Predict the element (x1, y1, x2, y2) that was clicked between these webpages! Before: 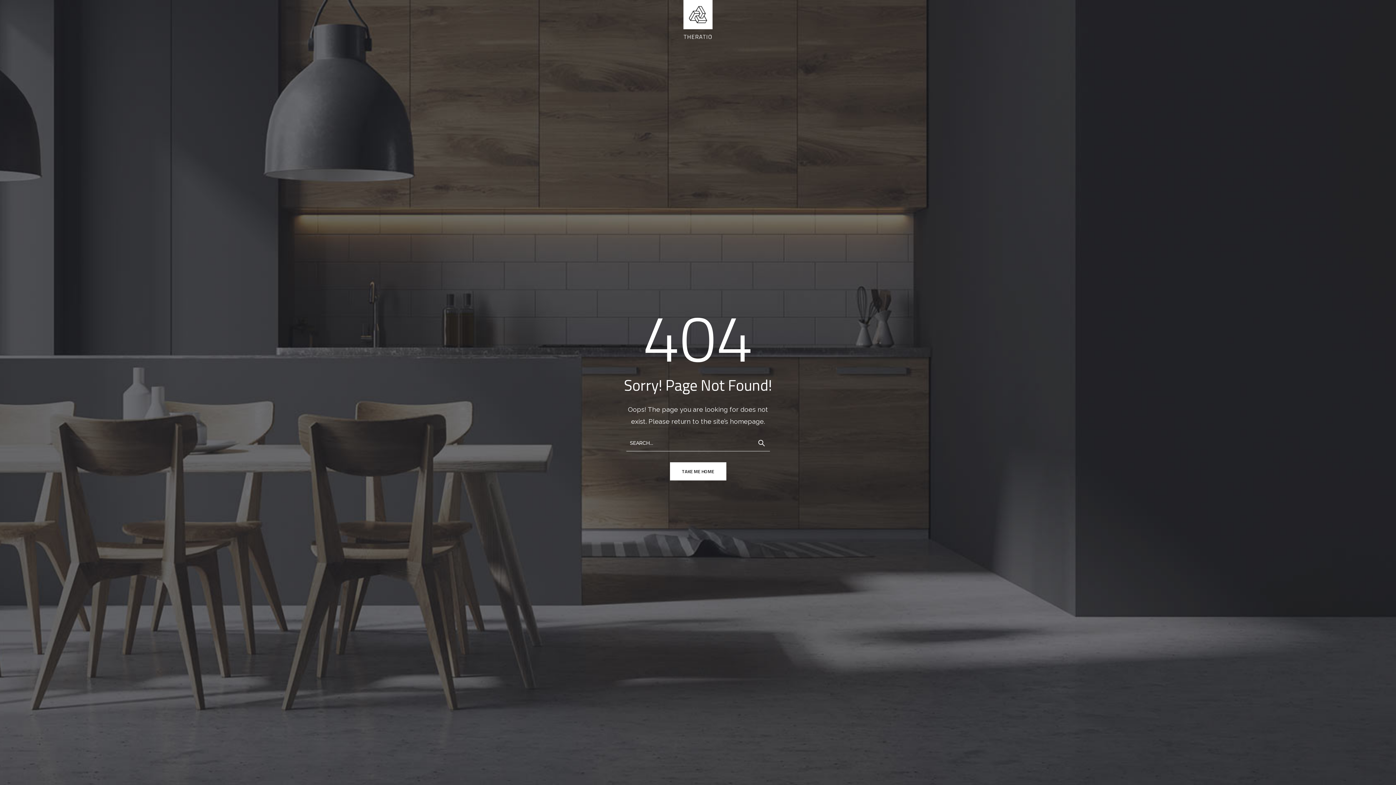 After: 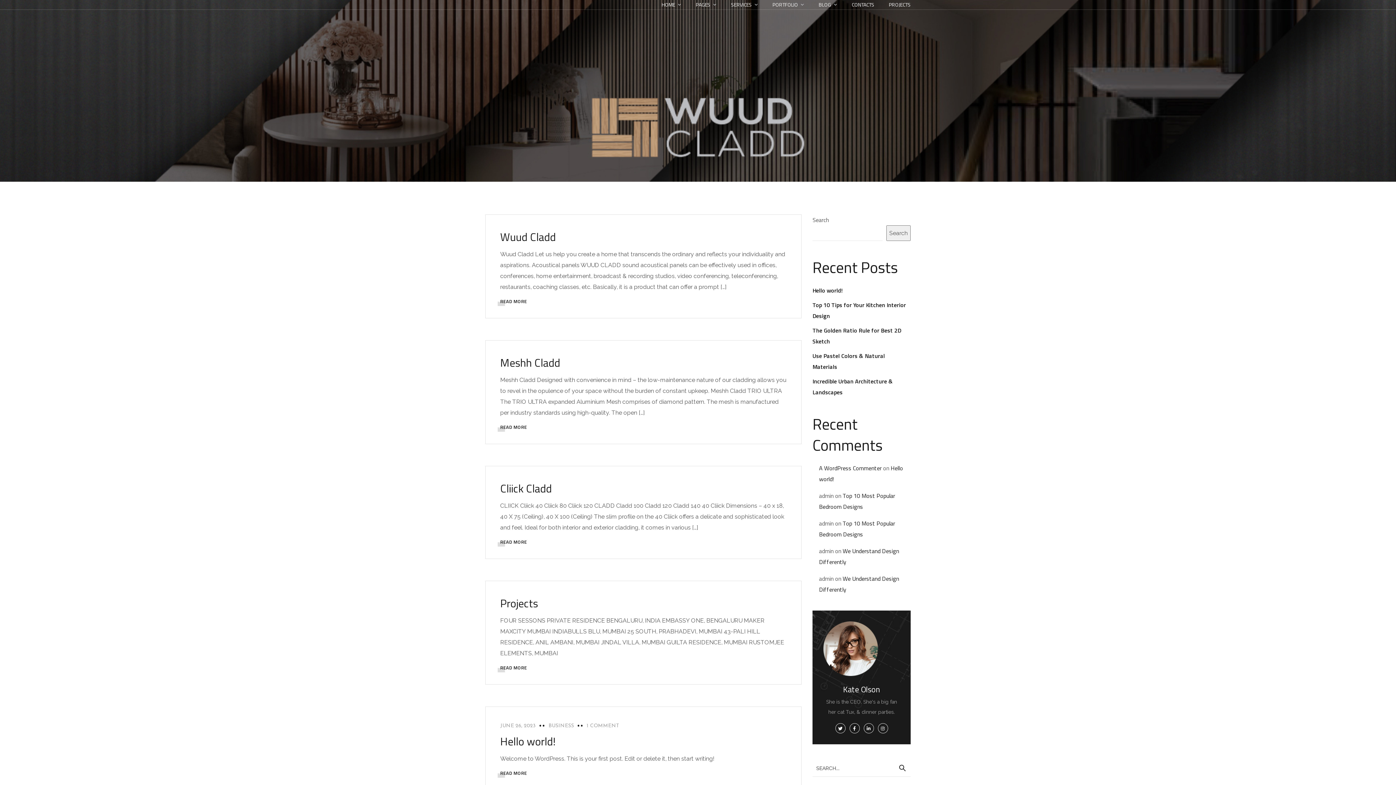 Action: bbox: (753, 434, 770, 451)